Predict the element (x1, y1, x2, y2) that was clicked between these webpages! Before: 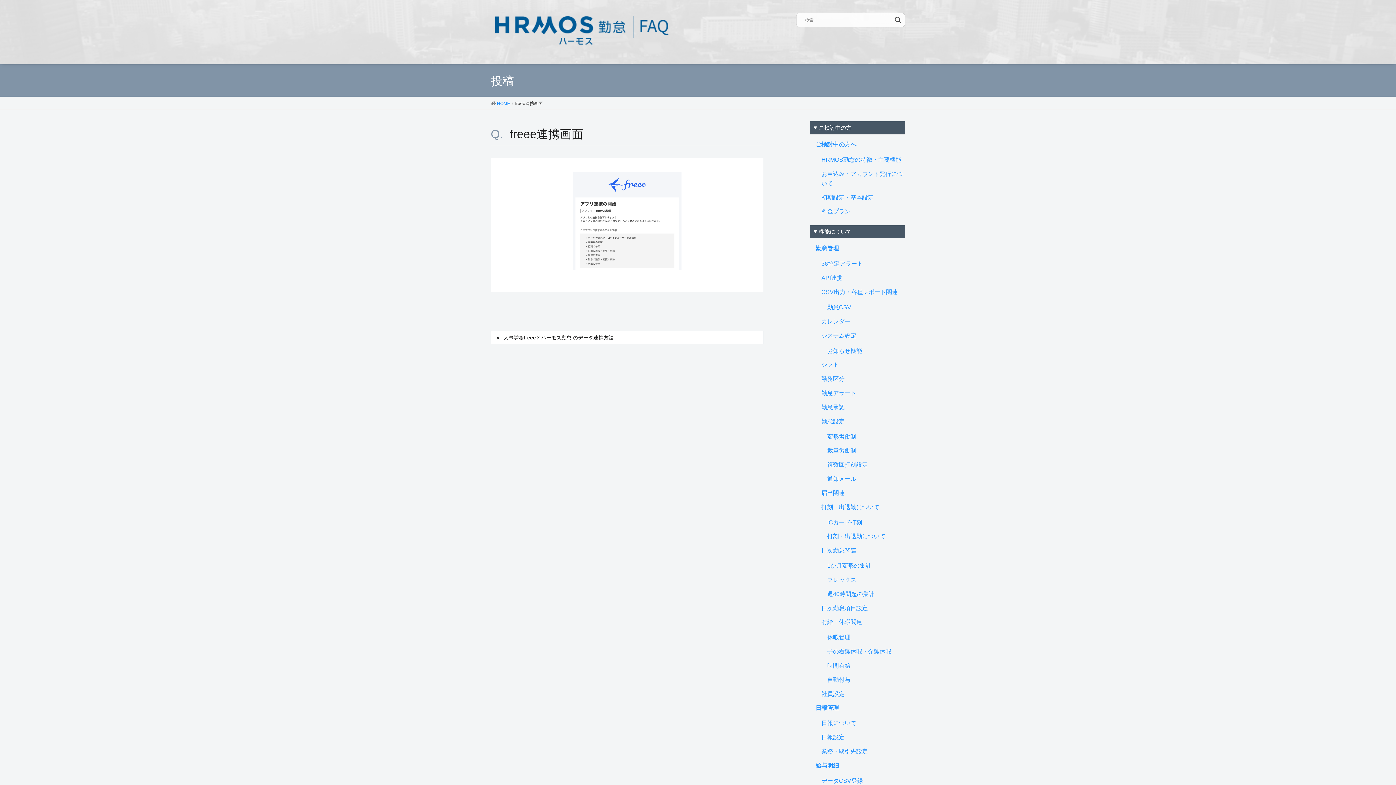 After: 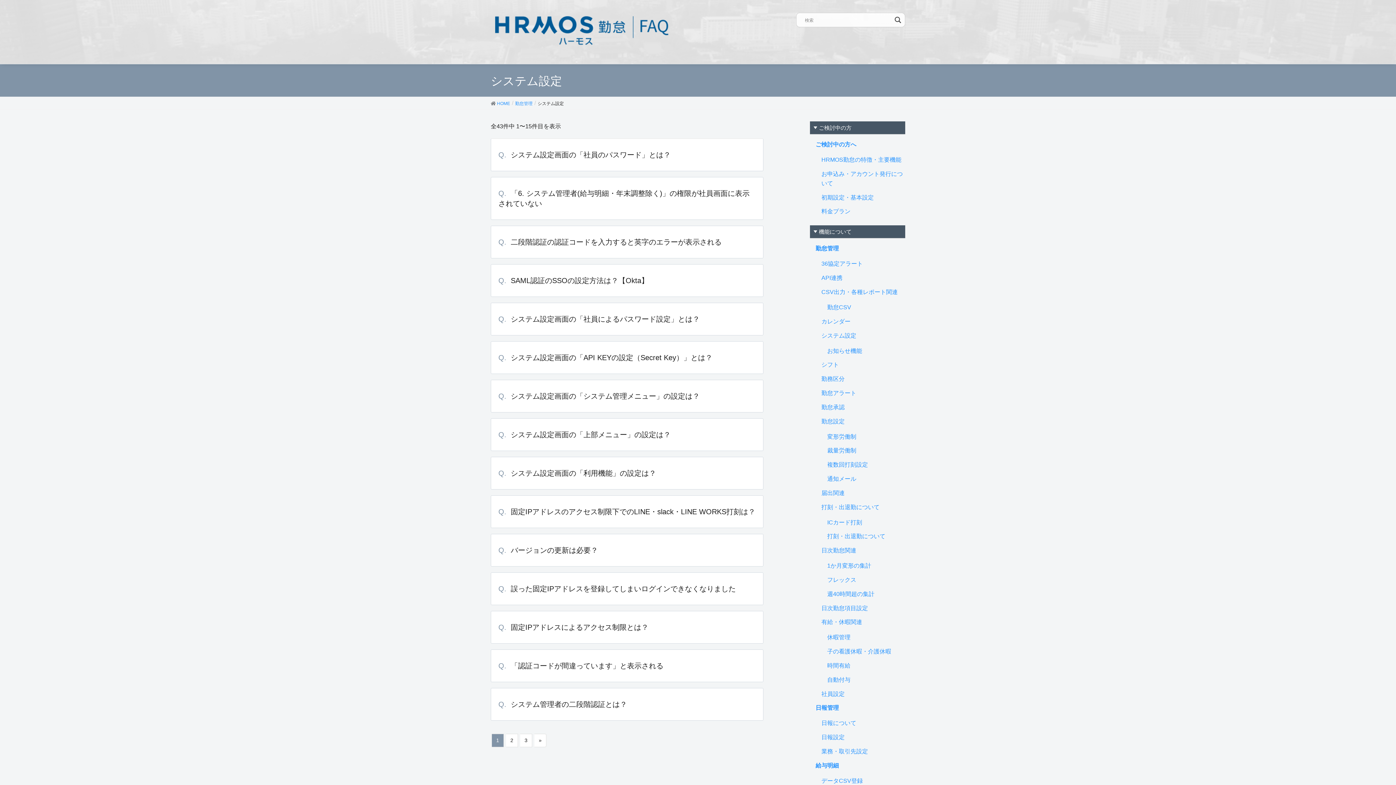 Action: bbox: (821, 332, 856, 338) label: システム設定